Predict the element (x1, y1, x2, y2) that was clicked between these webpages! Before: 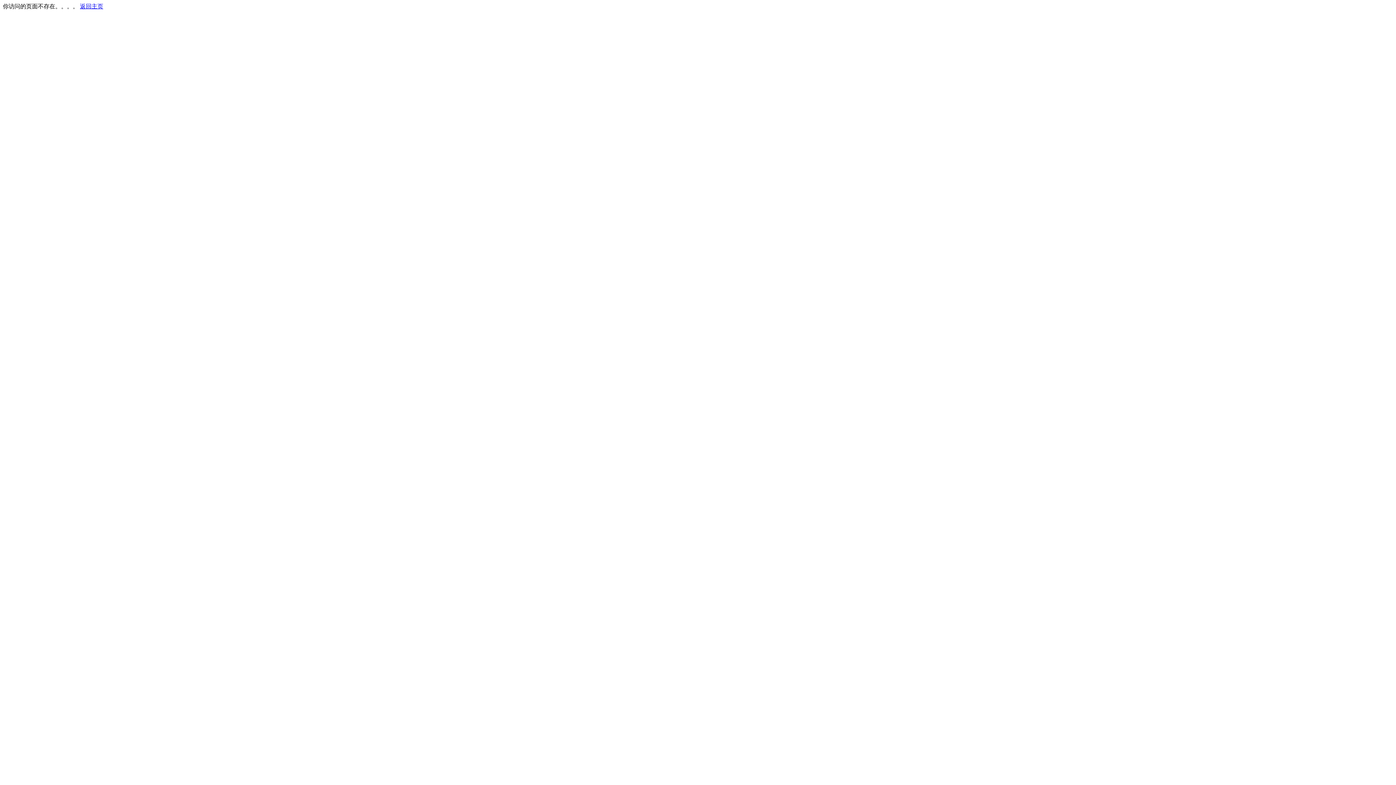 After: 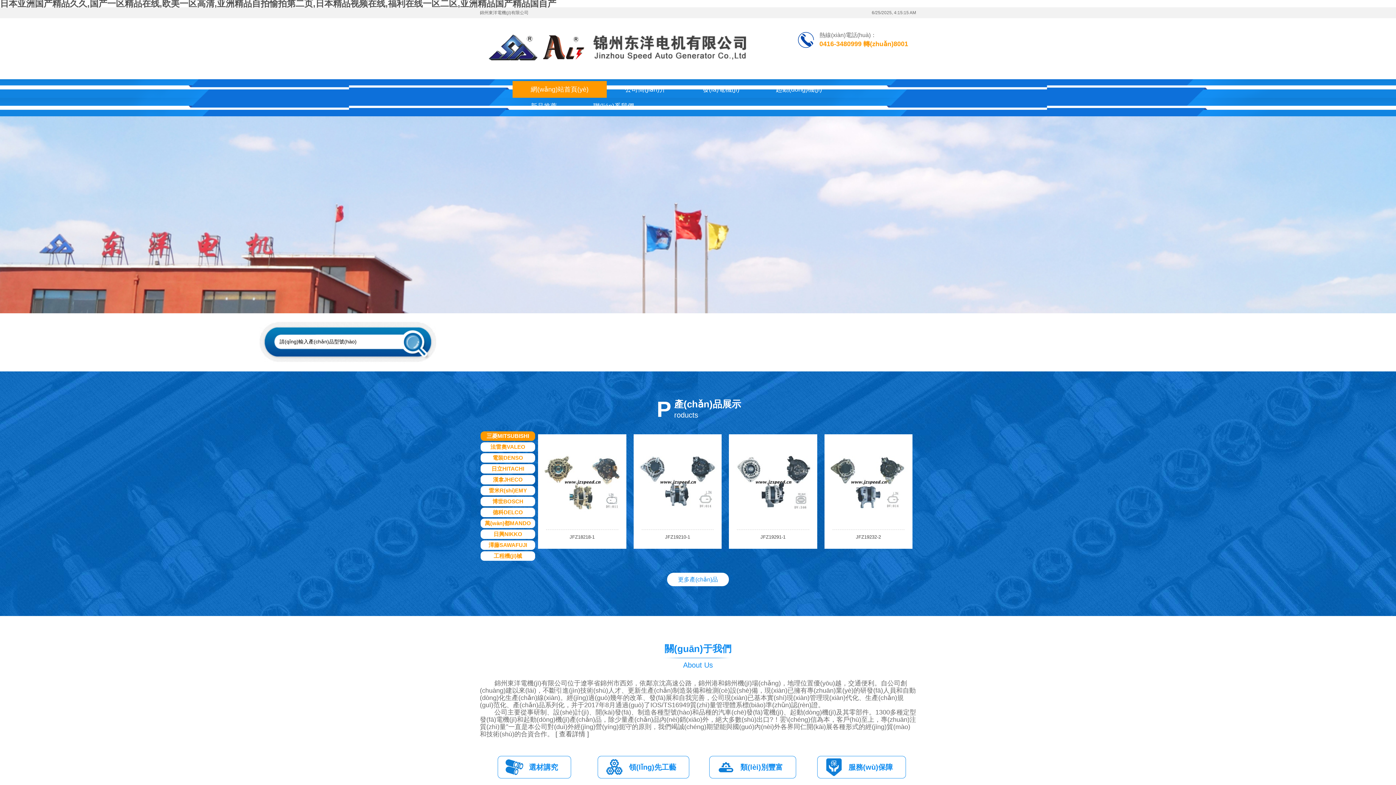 Action: bbox: (80, 3, 103, 9) label: 返回主页